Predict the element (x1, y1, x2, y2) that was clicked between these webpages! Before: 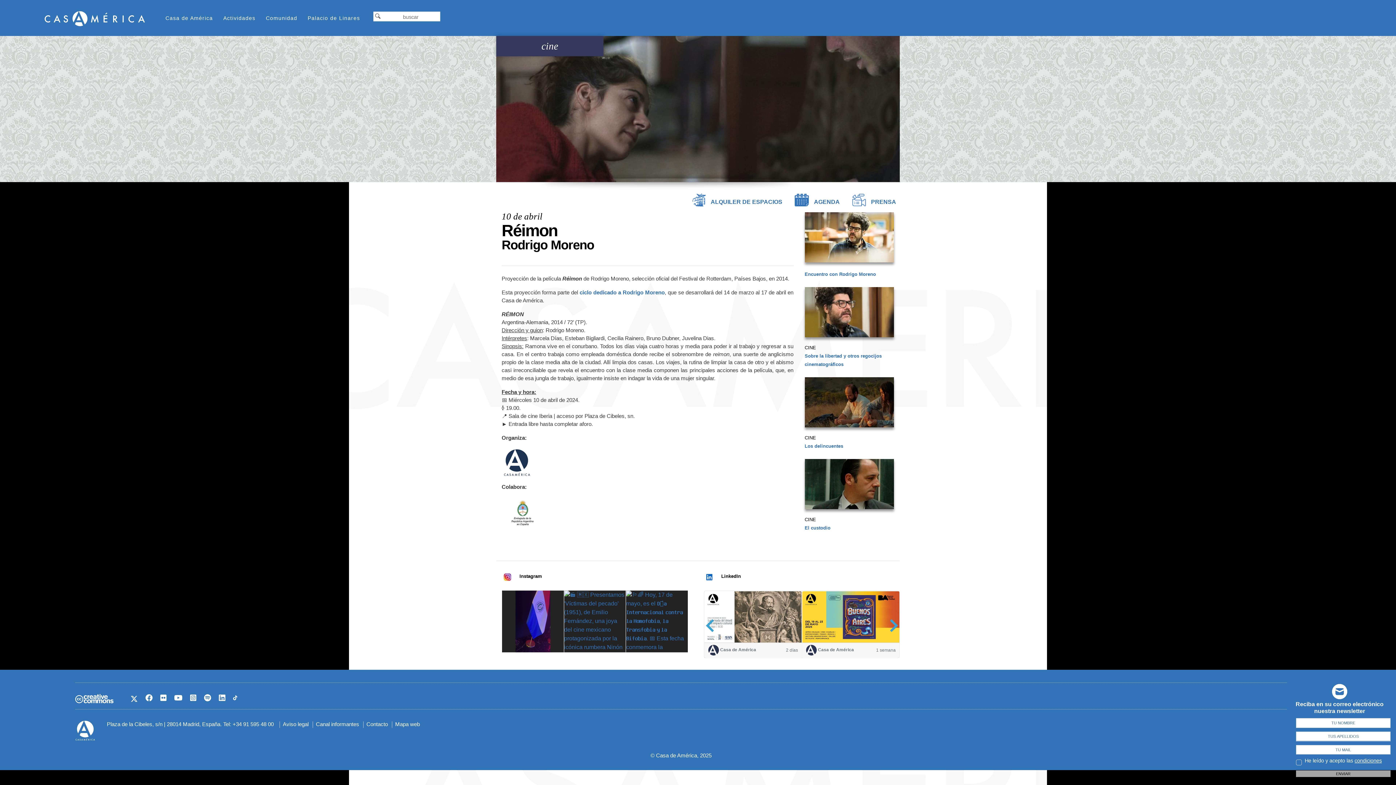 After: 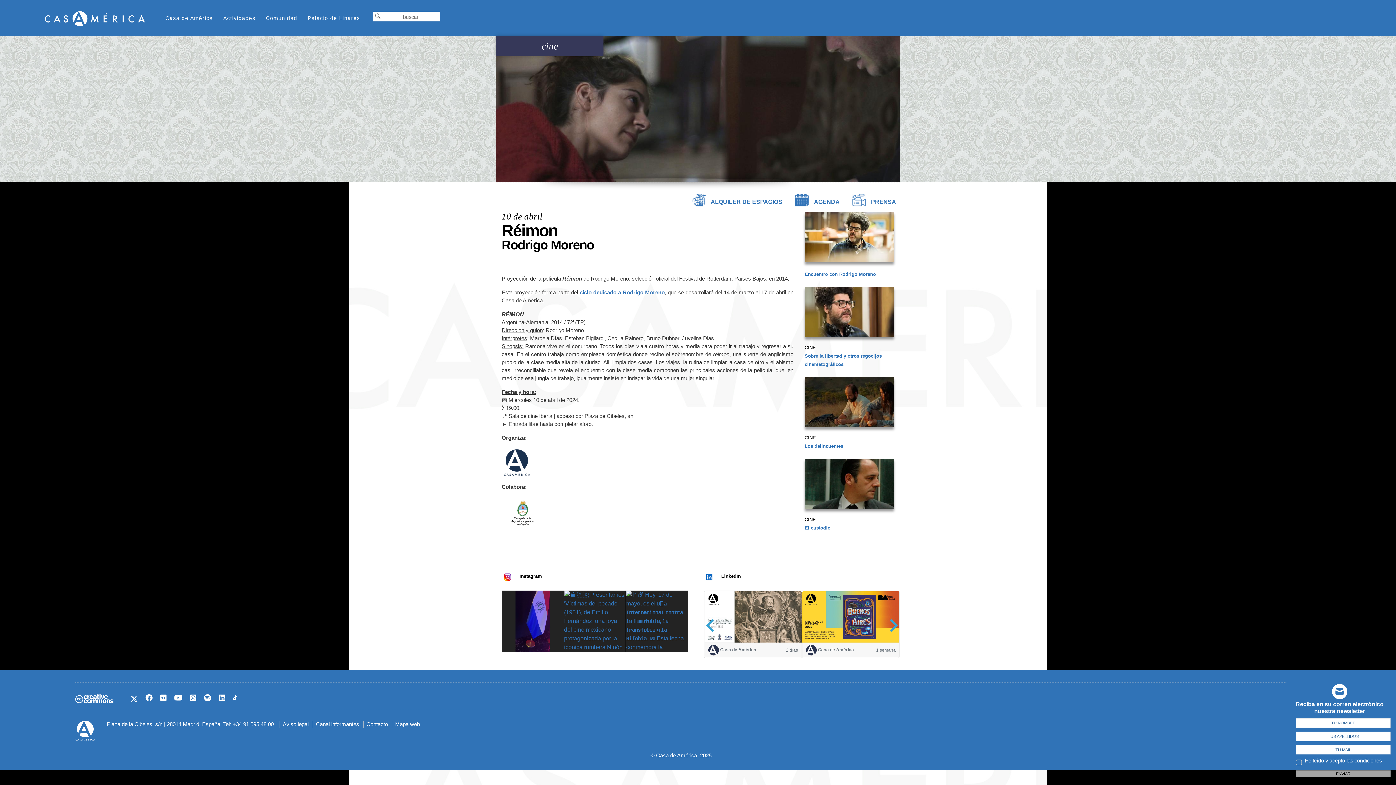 Action: label: Casa de América bbox: (160, 11, 218, 25)